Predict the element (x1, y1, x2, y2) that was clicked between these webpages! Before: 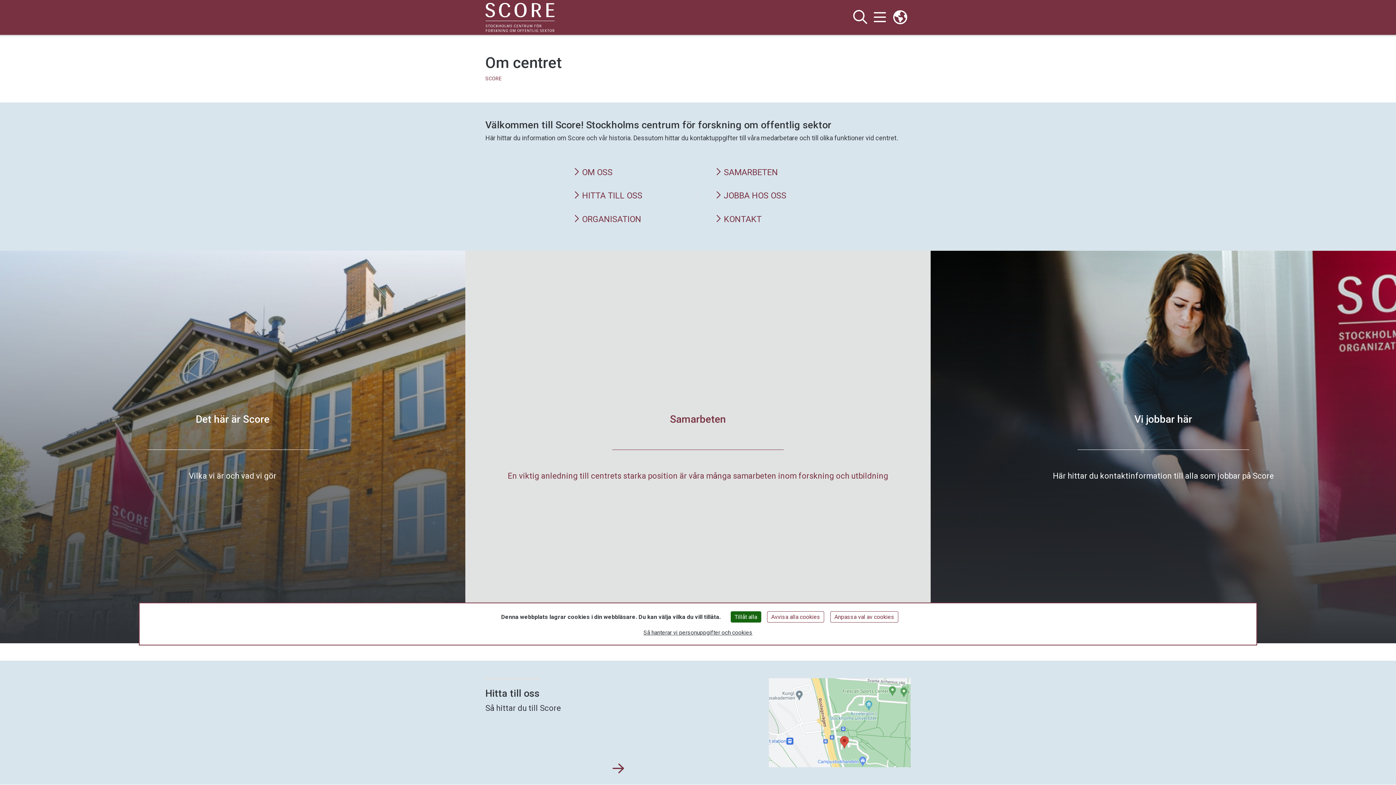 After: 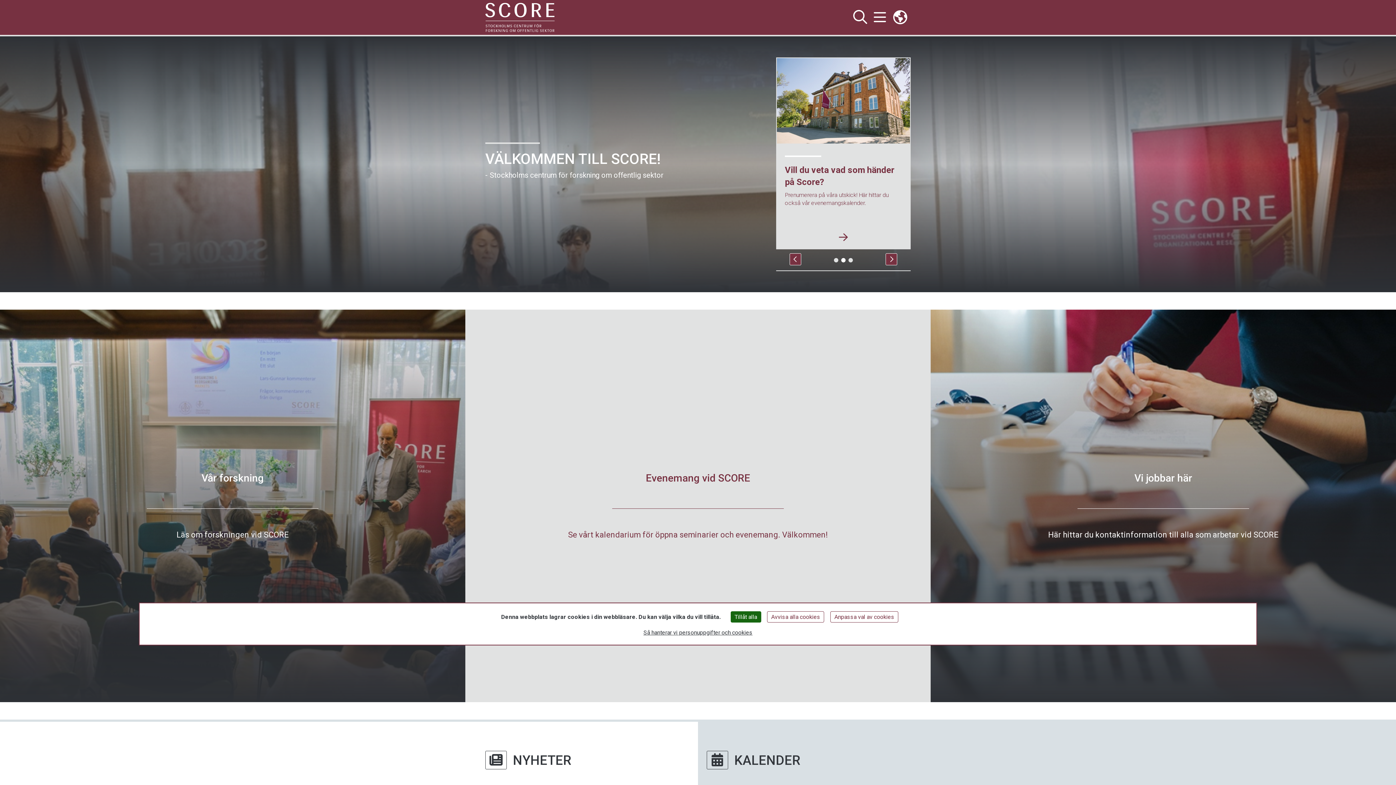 Action: bbox: (485, 2, 560, 32)